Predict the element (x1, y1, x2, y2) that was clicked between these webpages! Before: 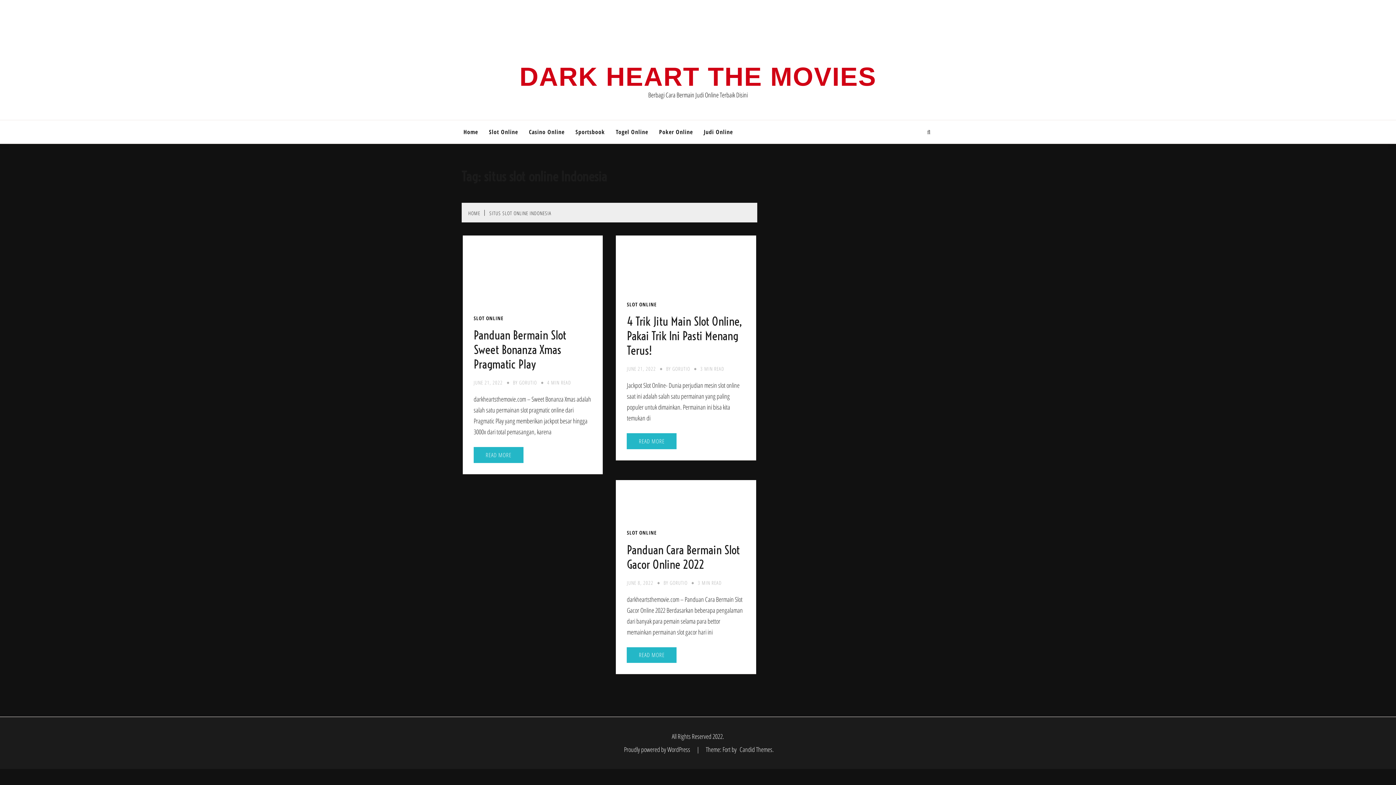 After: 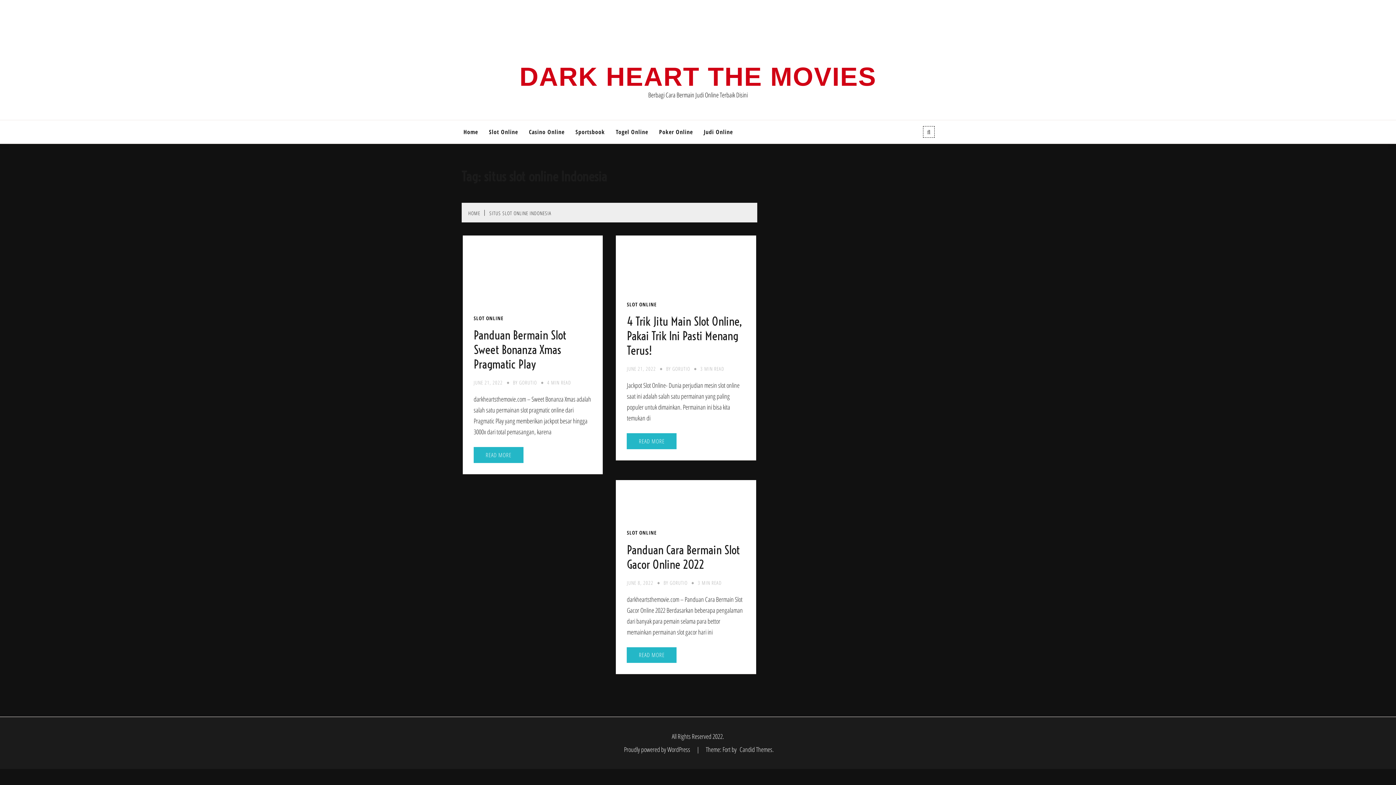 Action: bbox: (923, 126, 934, 137)